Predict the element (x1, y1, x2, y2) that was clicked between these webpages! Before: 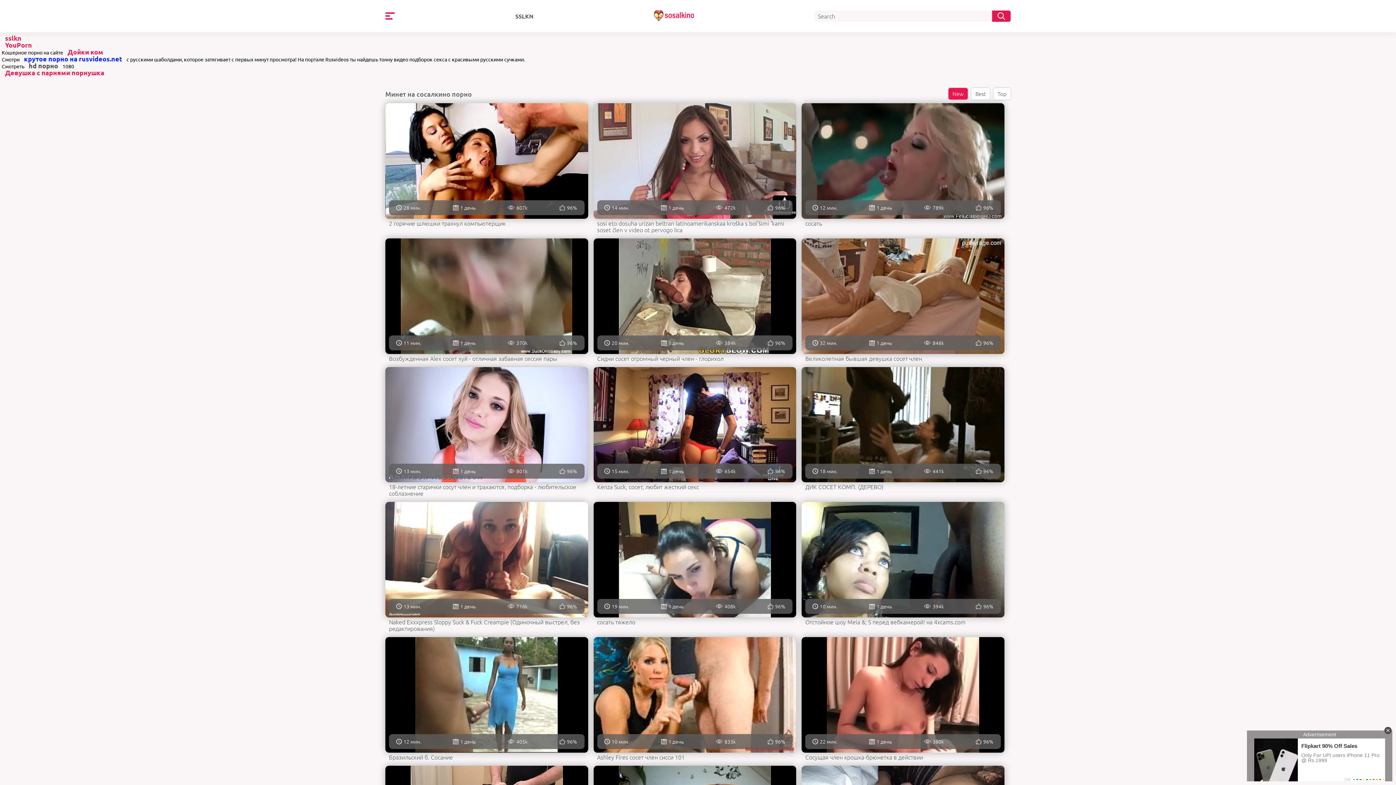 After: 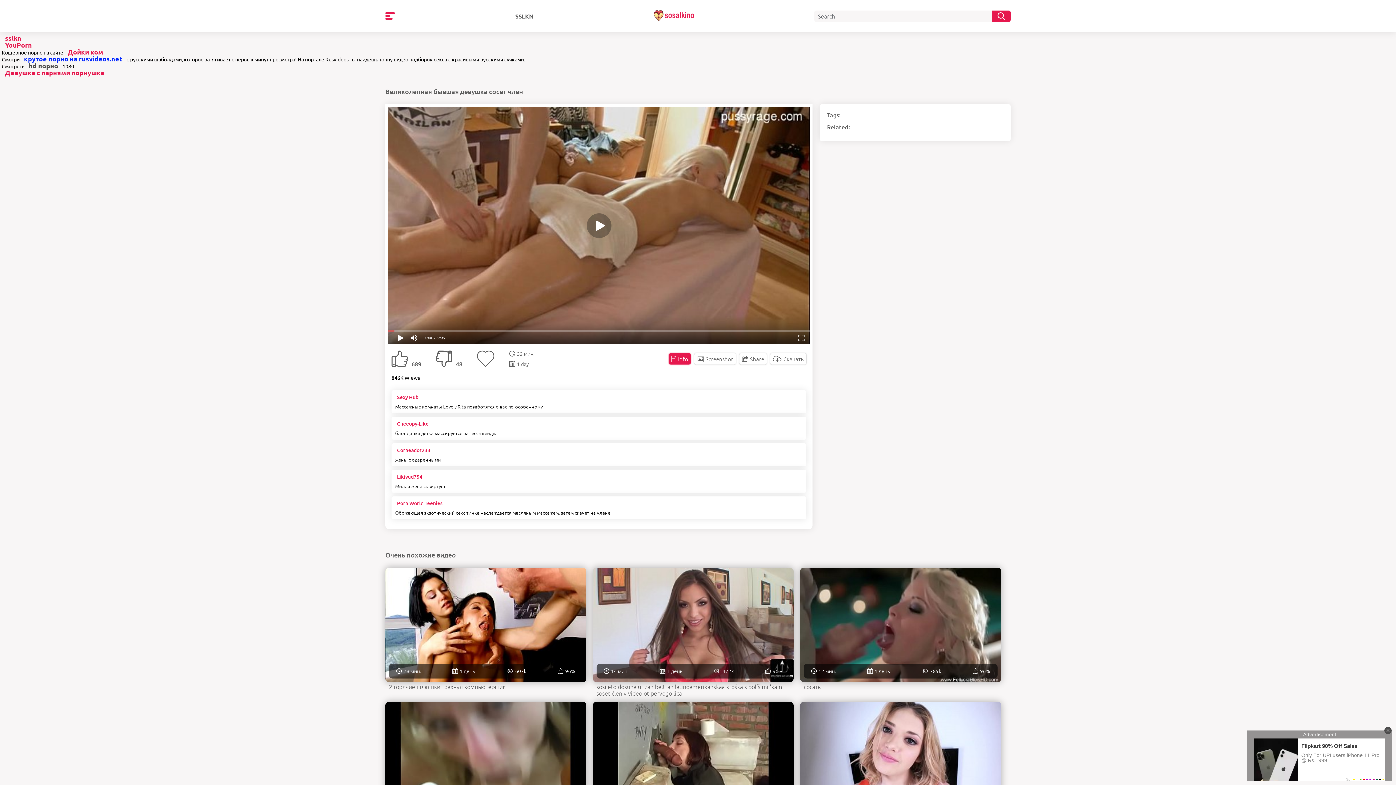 Action: label: 32 мин.
1 день
846k
96%

Великолепная бывшая девушка сосет член bbox: (801, 238, 1004, 361)